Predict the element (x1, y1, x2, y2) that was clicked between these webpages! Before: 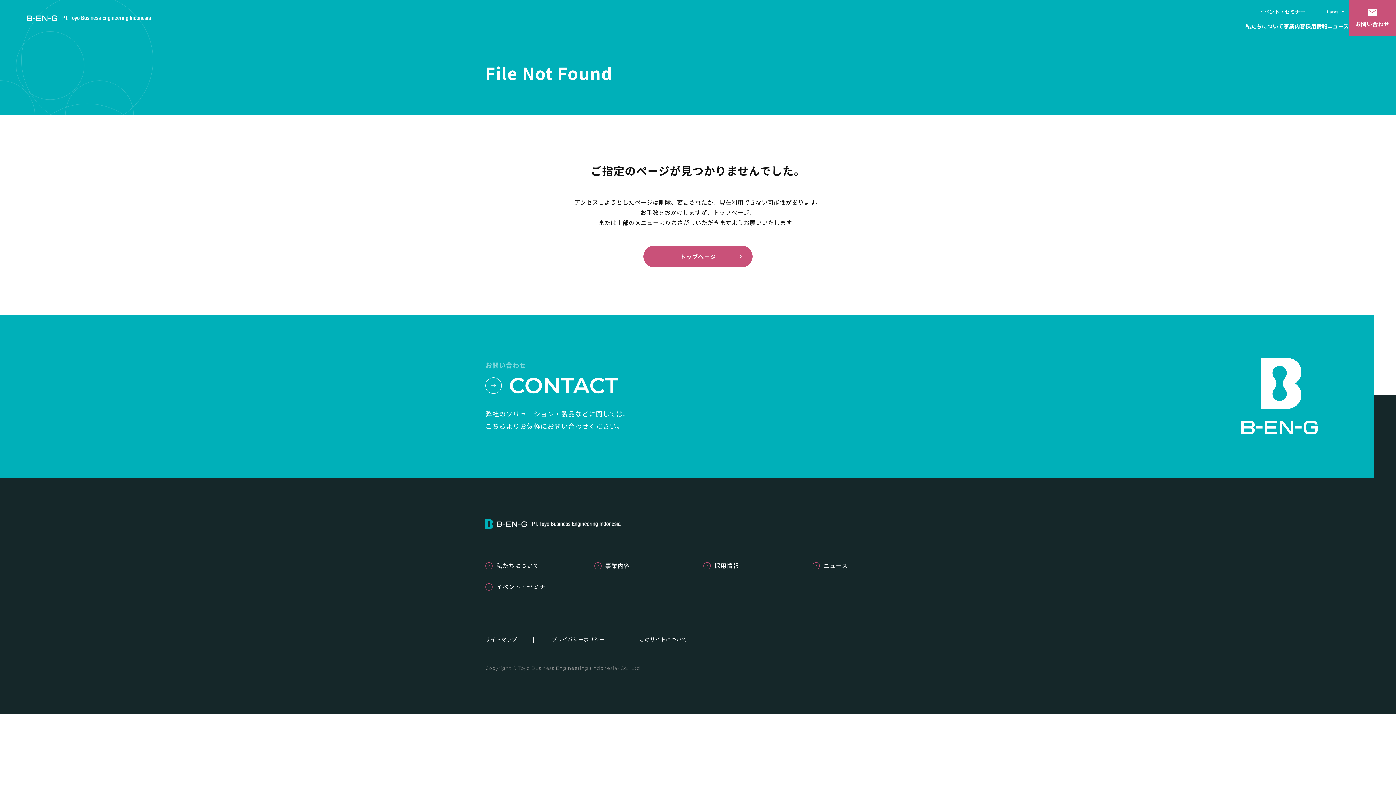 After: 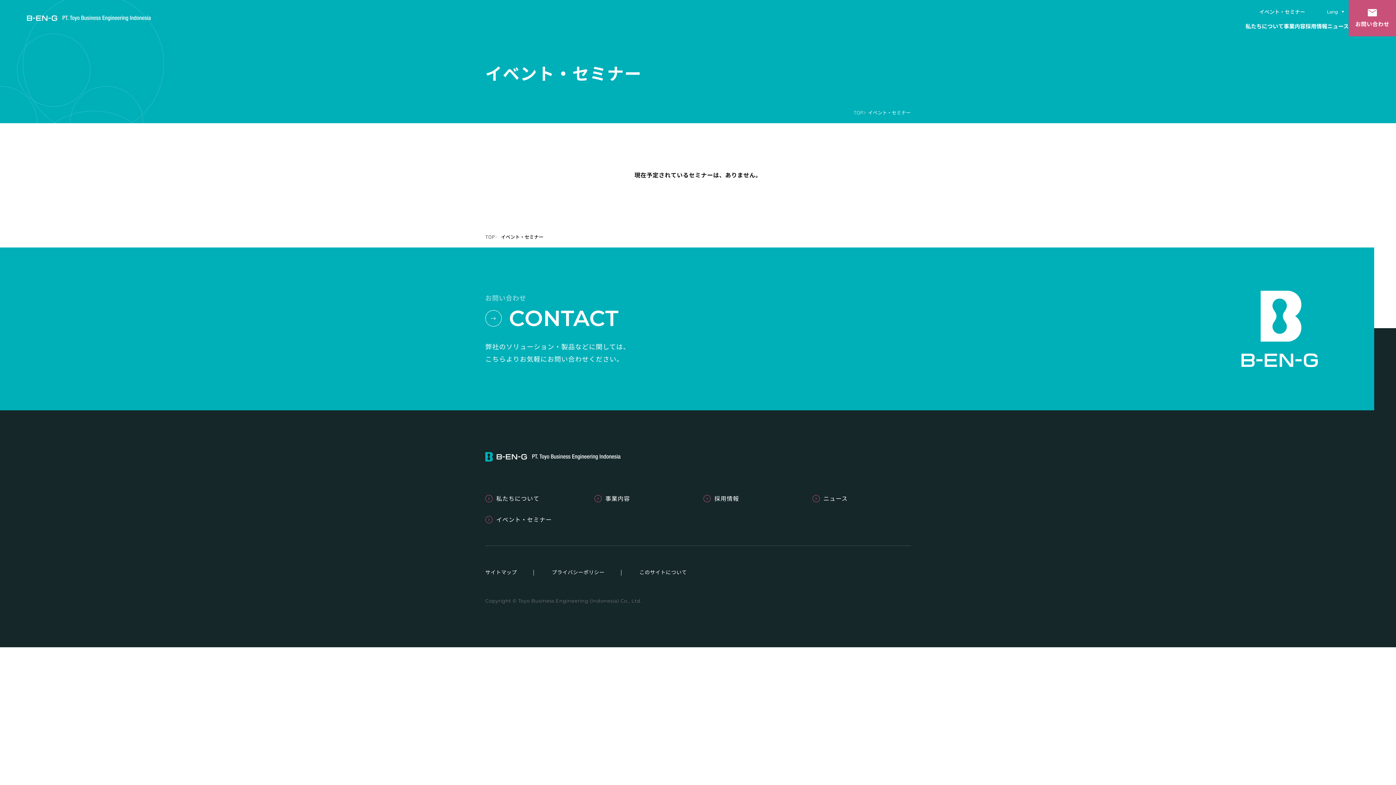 Action: bbox: (485, 582, 583, 591) label: イベント・セミナー